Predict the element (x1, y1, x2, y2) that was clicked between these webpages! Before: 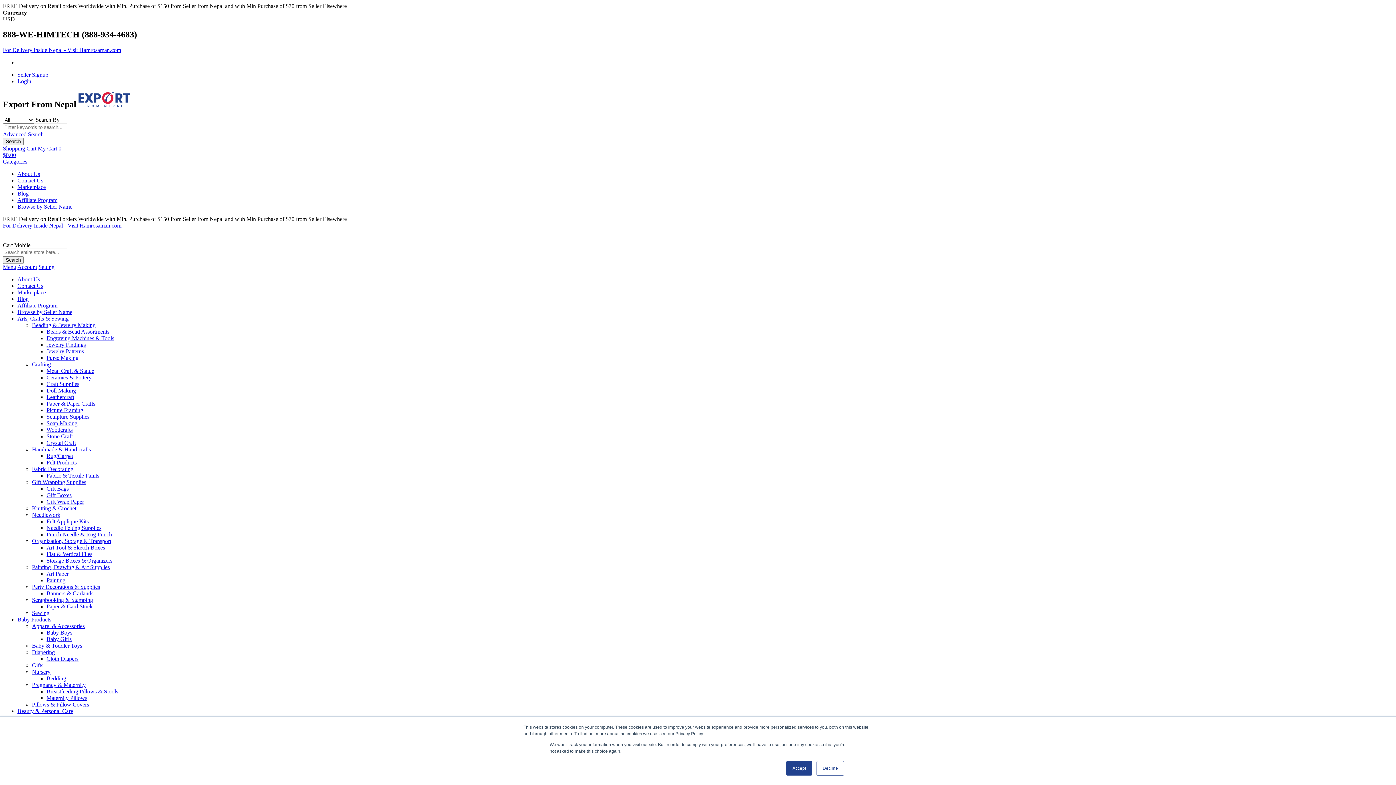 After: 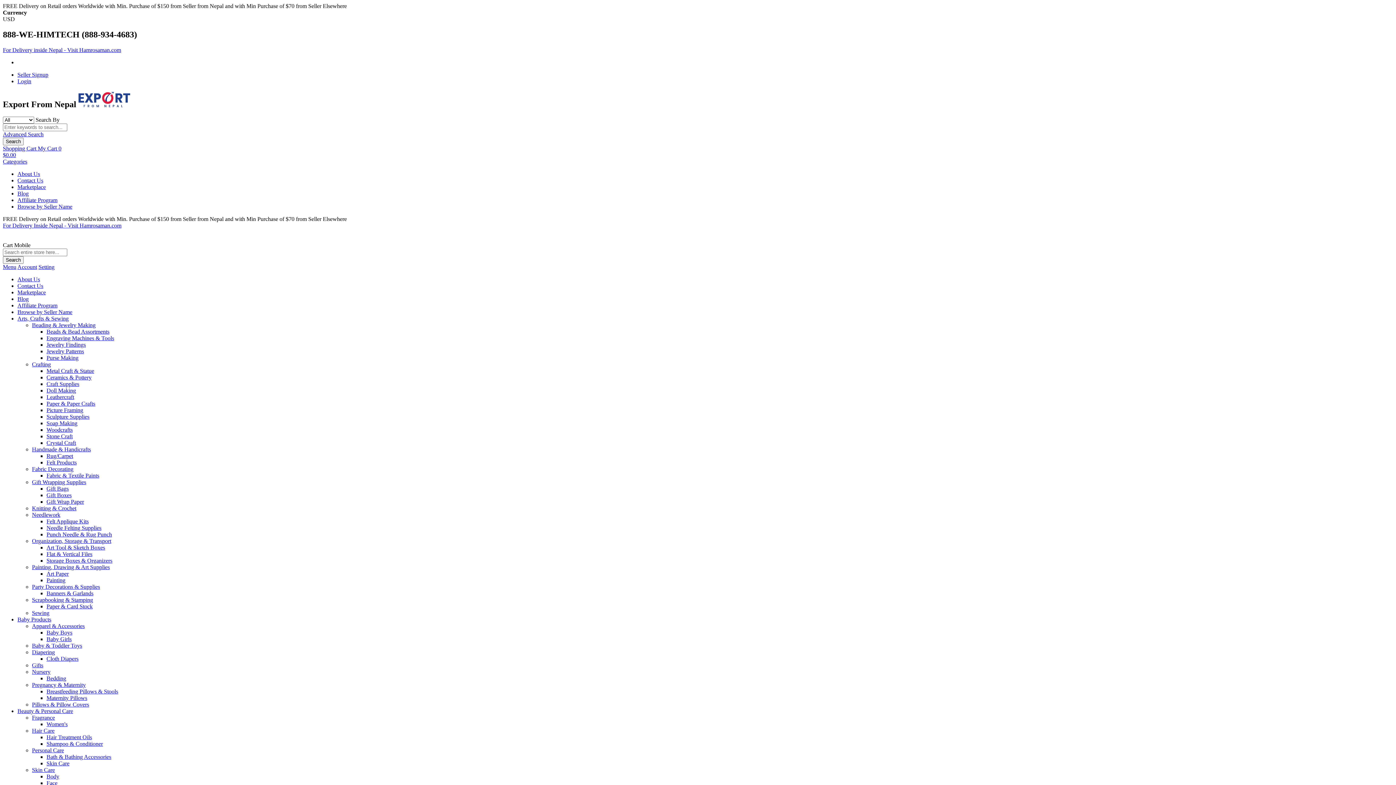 Action: bbox: (786, 761, 812, 776) label: Accept